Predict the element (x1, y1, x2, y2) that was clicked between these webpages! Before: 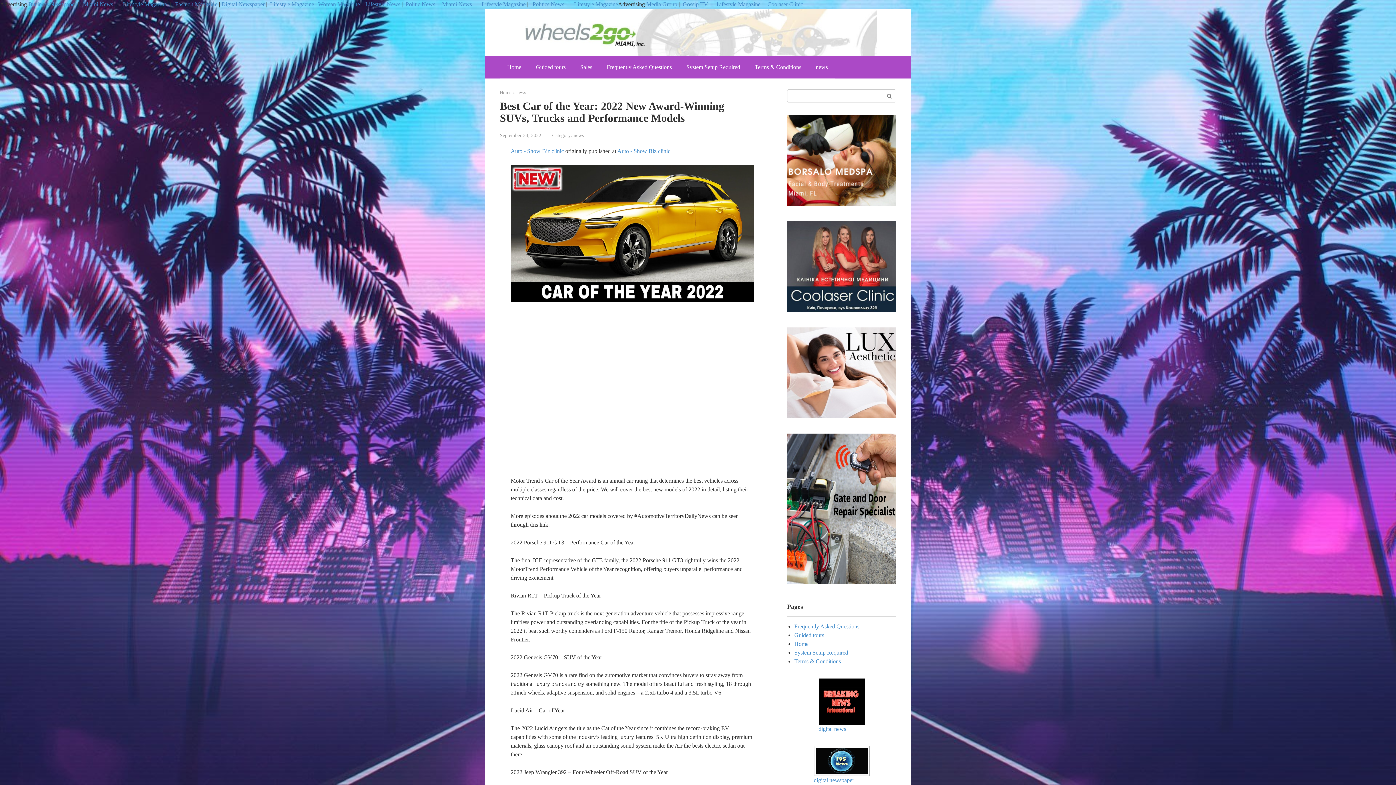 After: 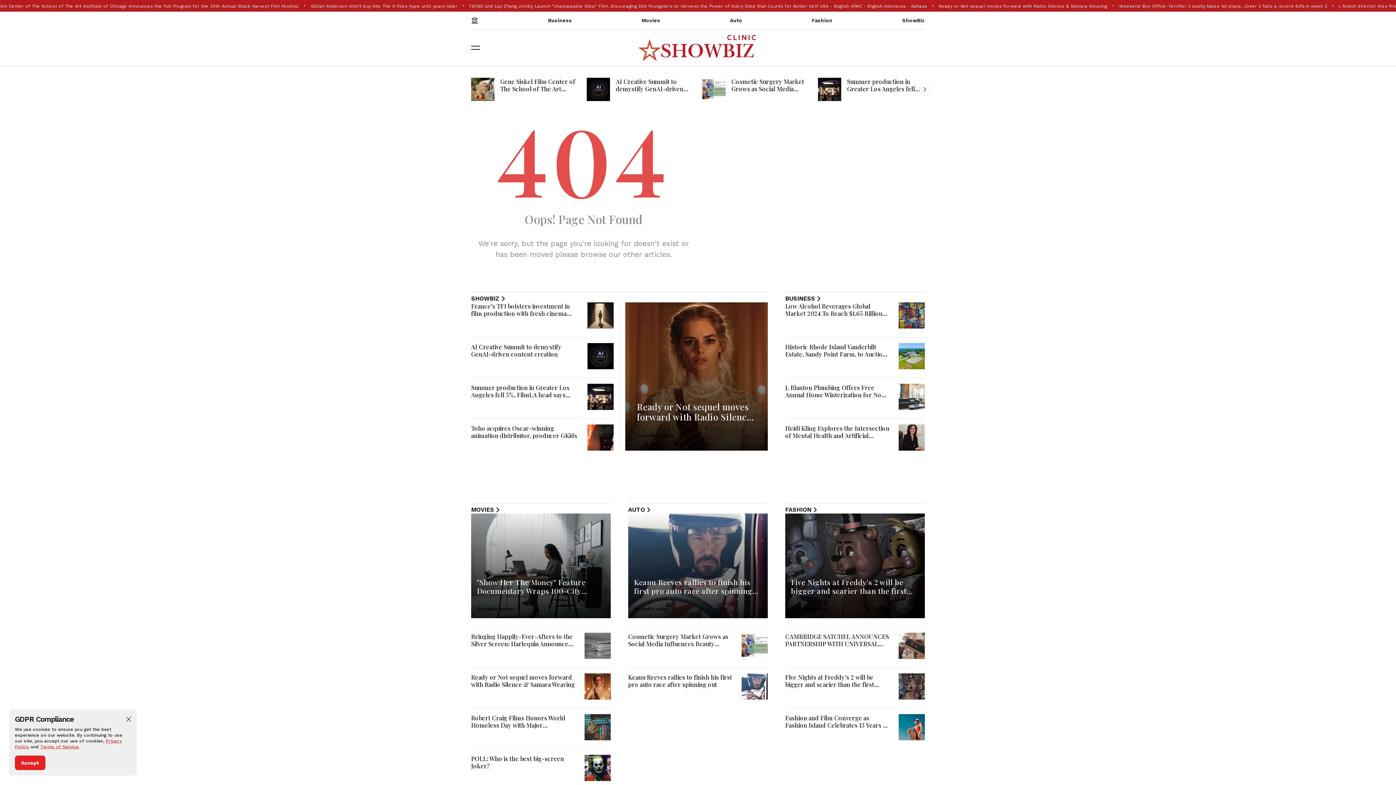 Action: bbox: (617, 148, 670, 154) label: Auto - Show Biz clinic